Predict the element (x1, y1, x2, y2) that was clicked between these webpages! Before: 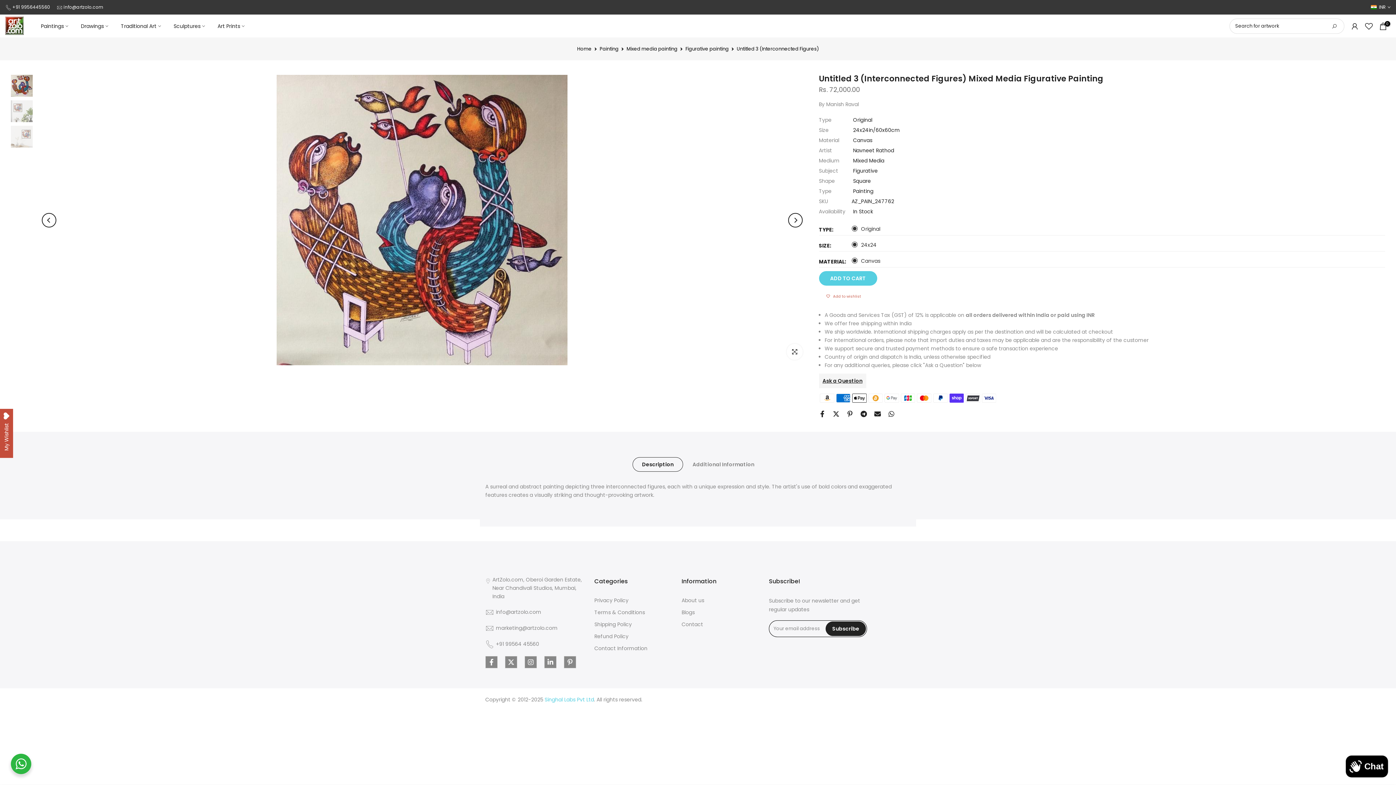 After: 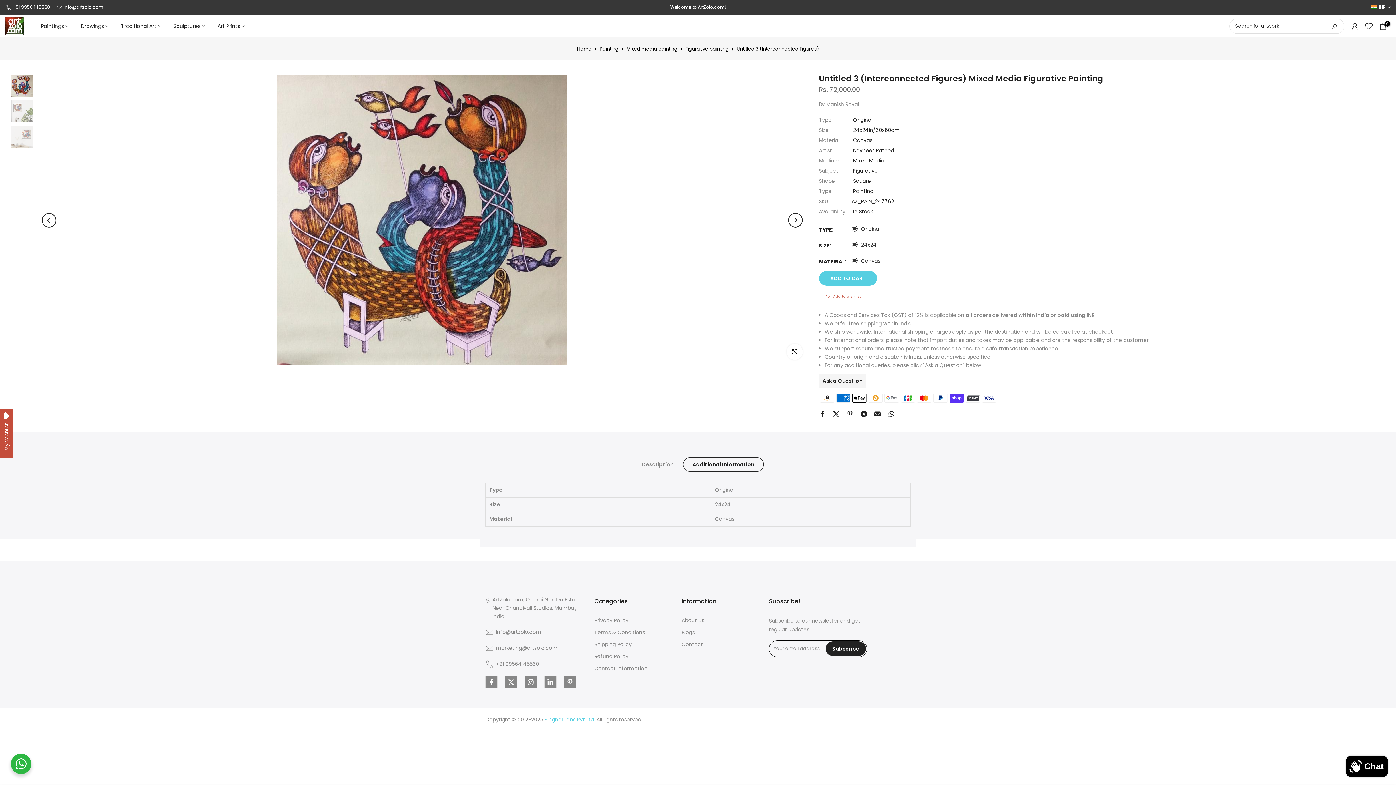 Action: label: Additional Information bbox: (683, 457, 764, 472)